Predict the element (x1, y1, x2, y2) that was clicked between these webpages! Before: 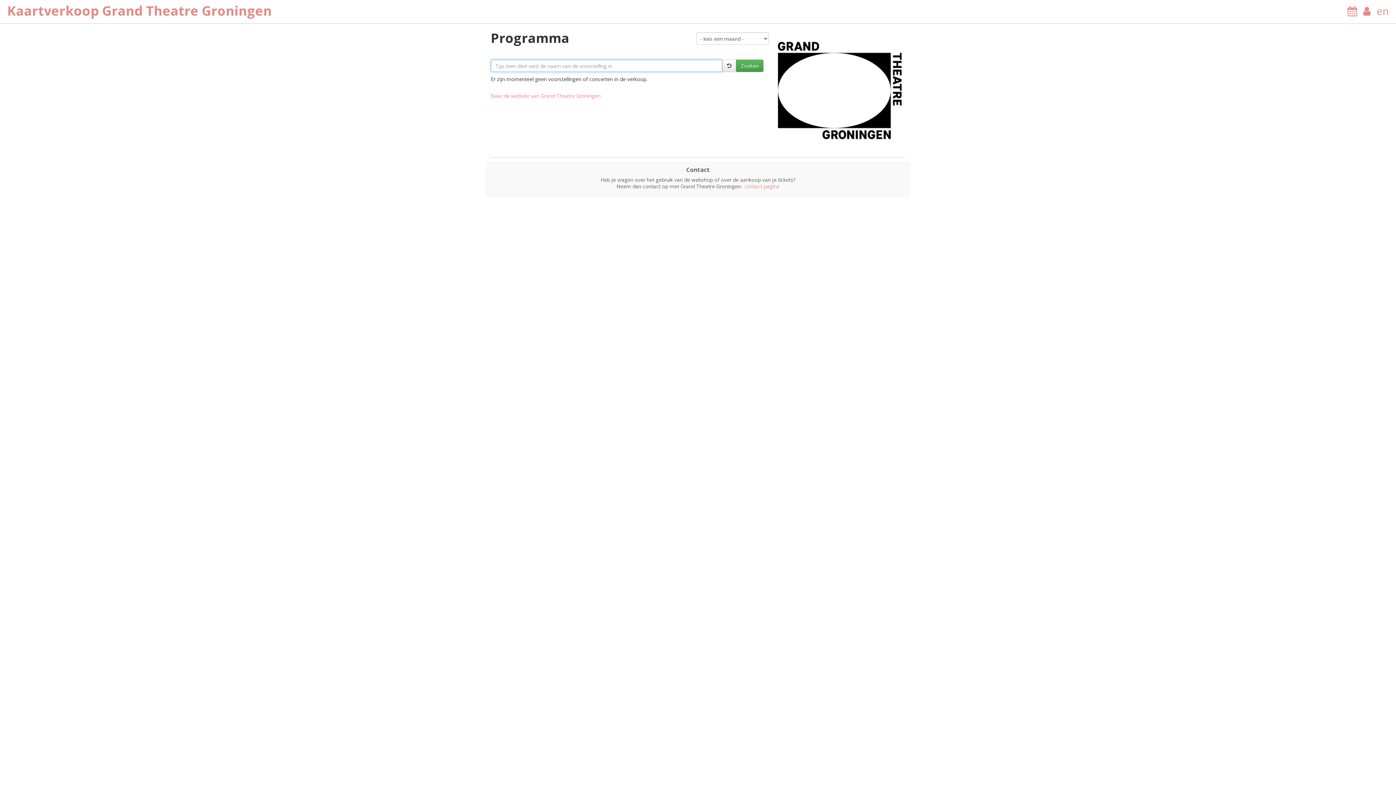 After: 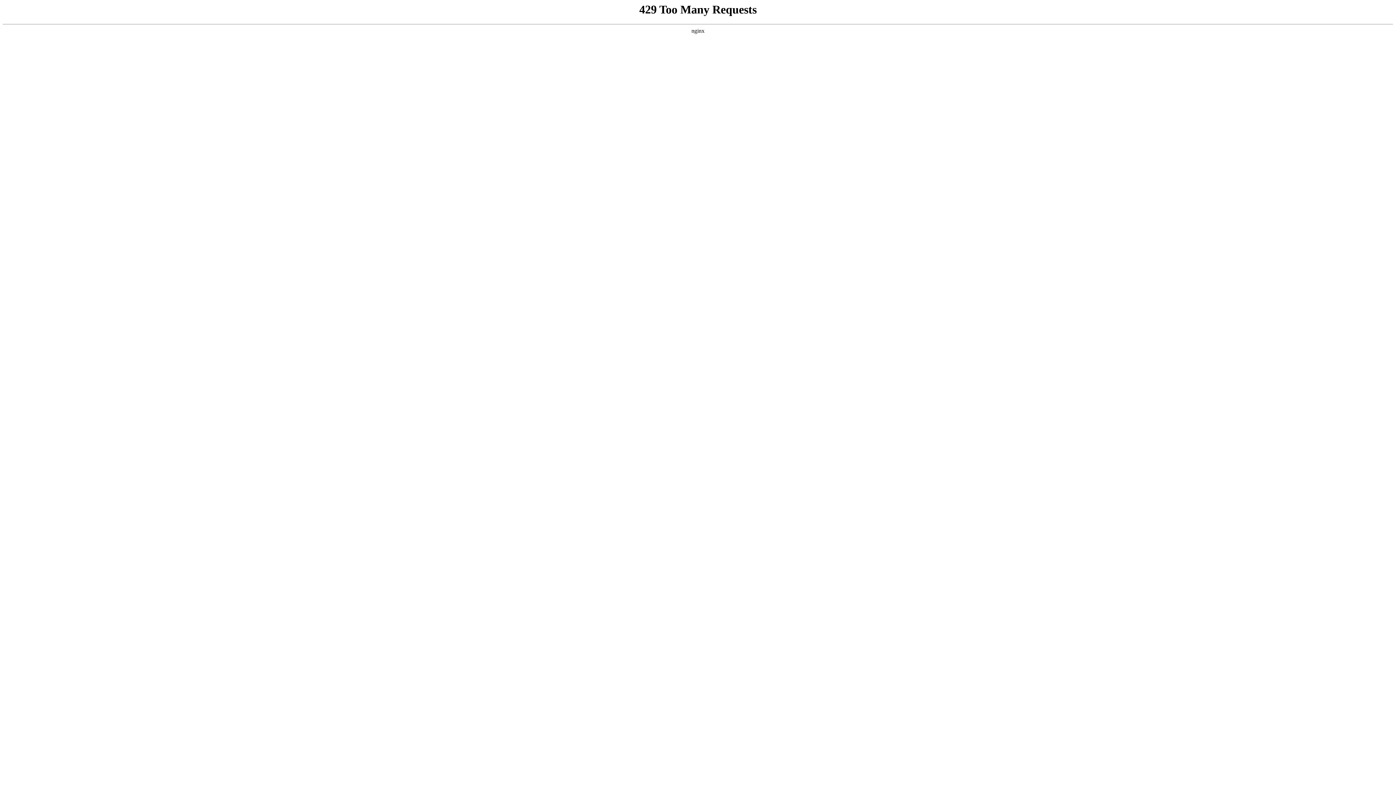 Action: bbox: (490, 92, 600, 99) label: Naar de website van Grand Theatre Groningen